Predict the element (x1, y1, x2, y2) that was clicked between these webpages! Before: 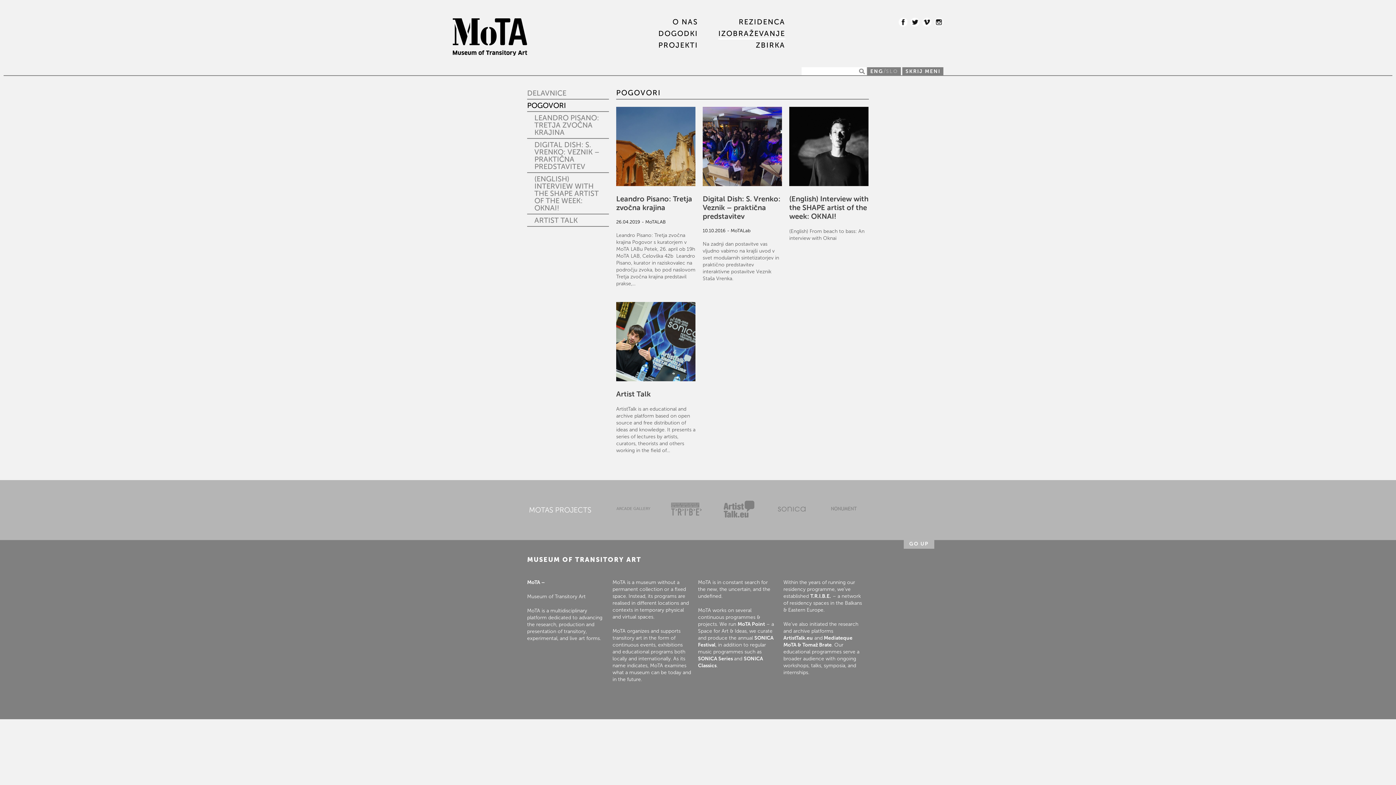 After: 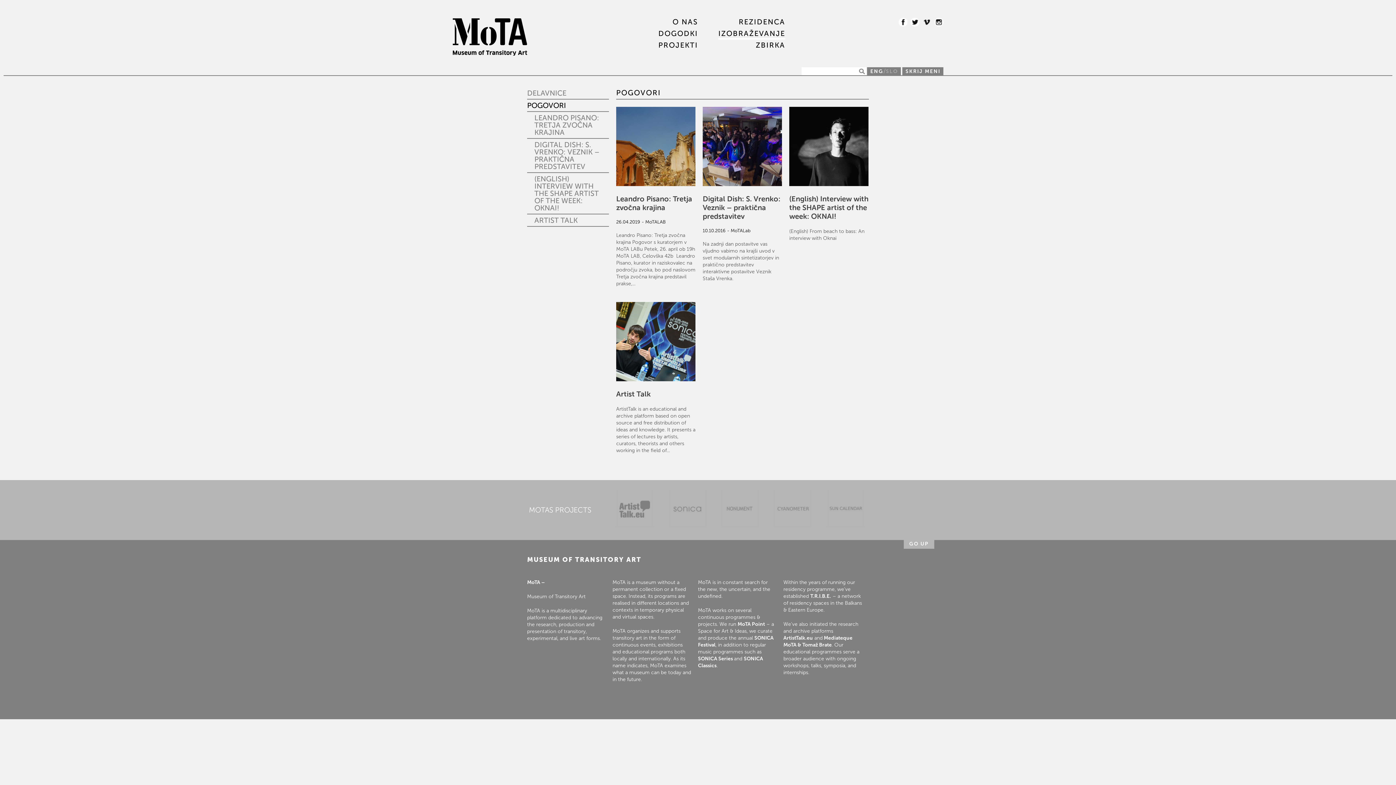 Action: bbox: (922, 17, 931, 26) label: Vimeo